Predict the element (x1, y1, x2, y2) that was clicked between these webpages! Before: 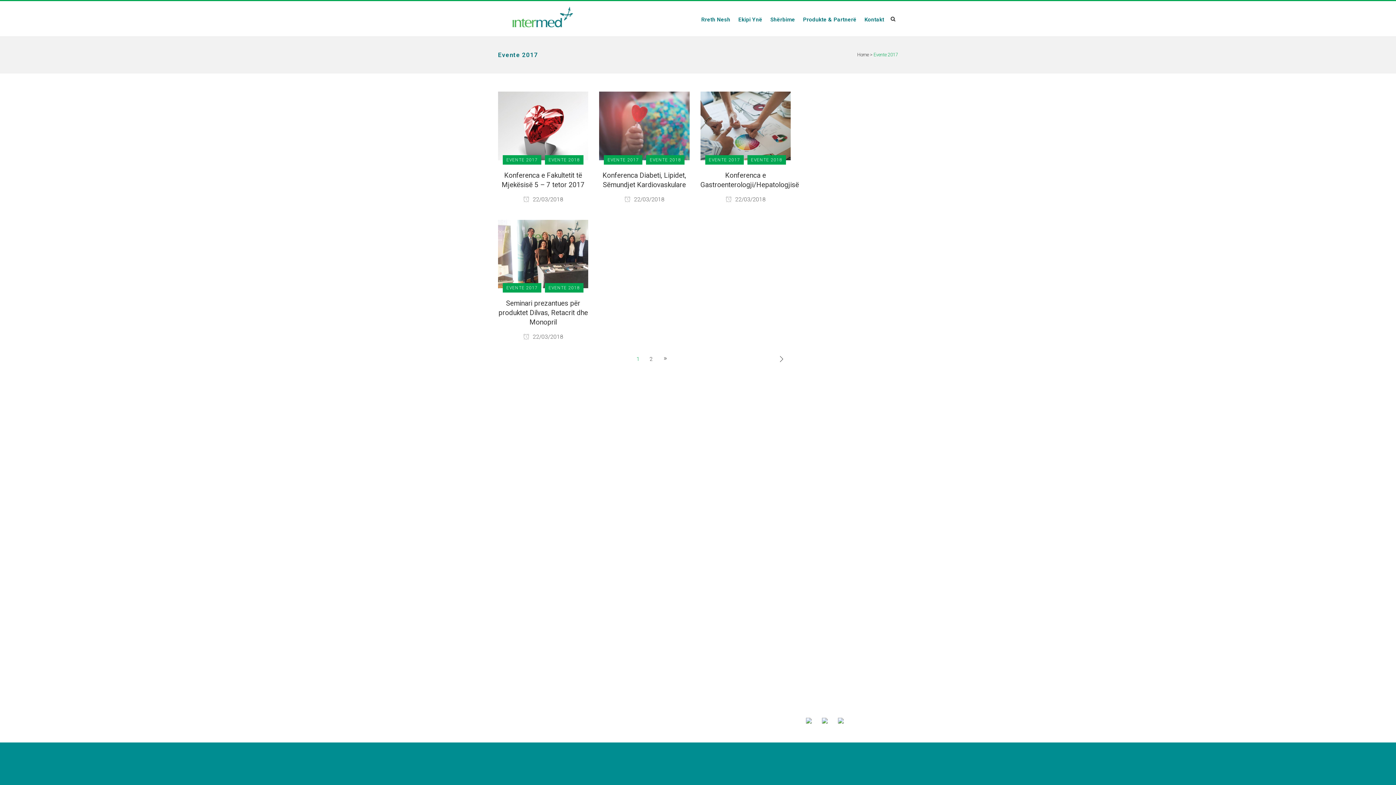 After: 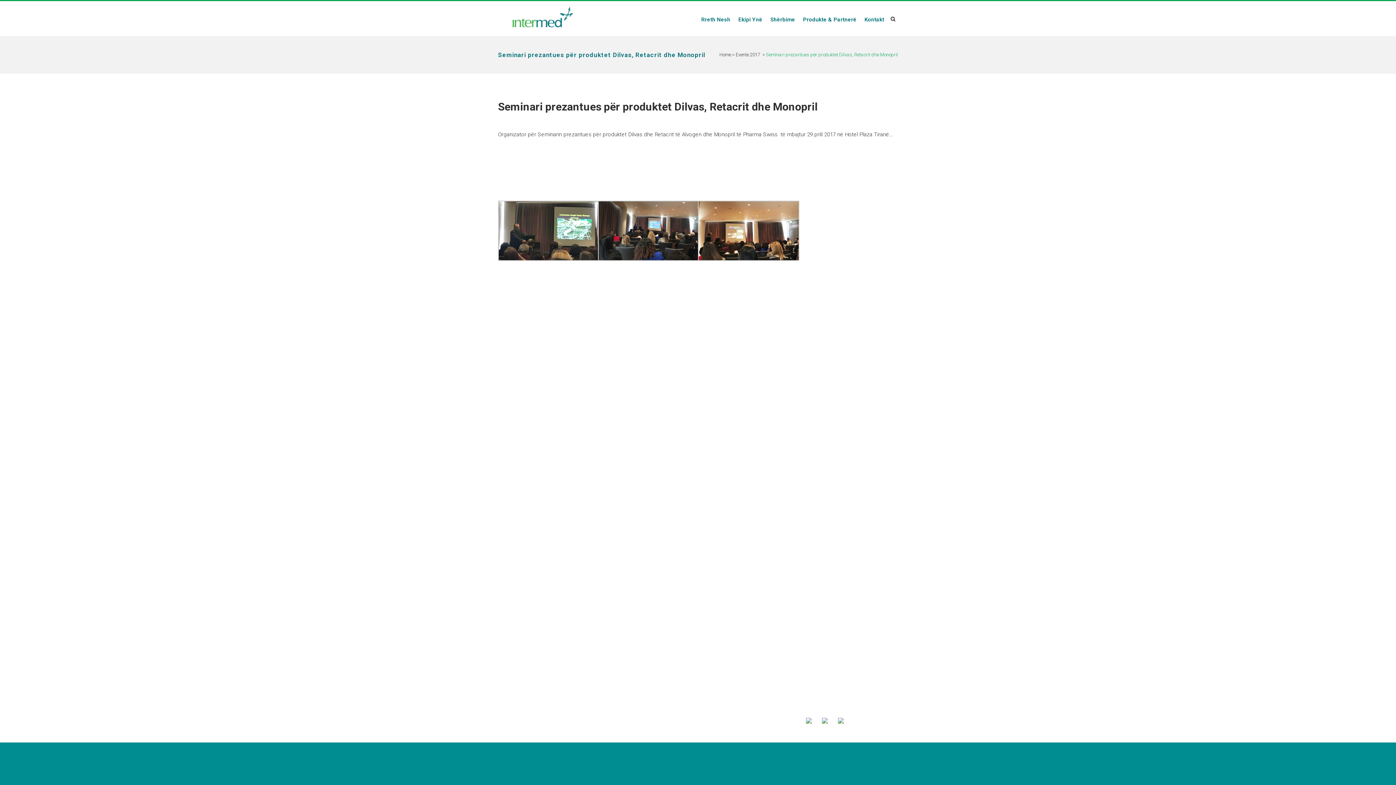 Action: bbox: (498, 250, 588, 257)